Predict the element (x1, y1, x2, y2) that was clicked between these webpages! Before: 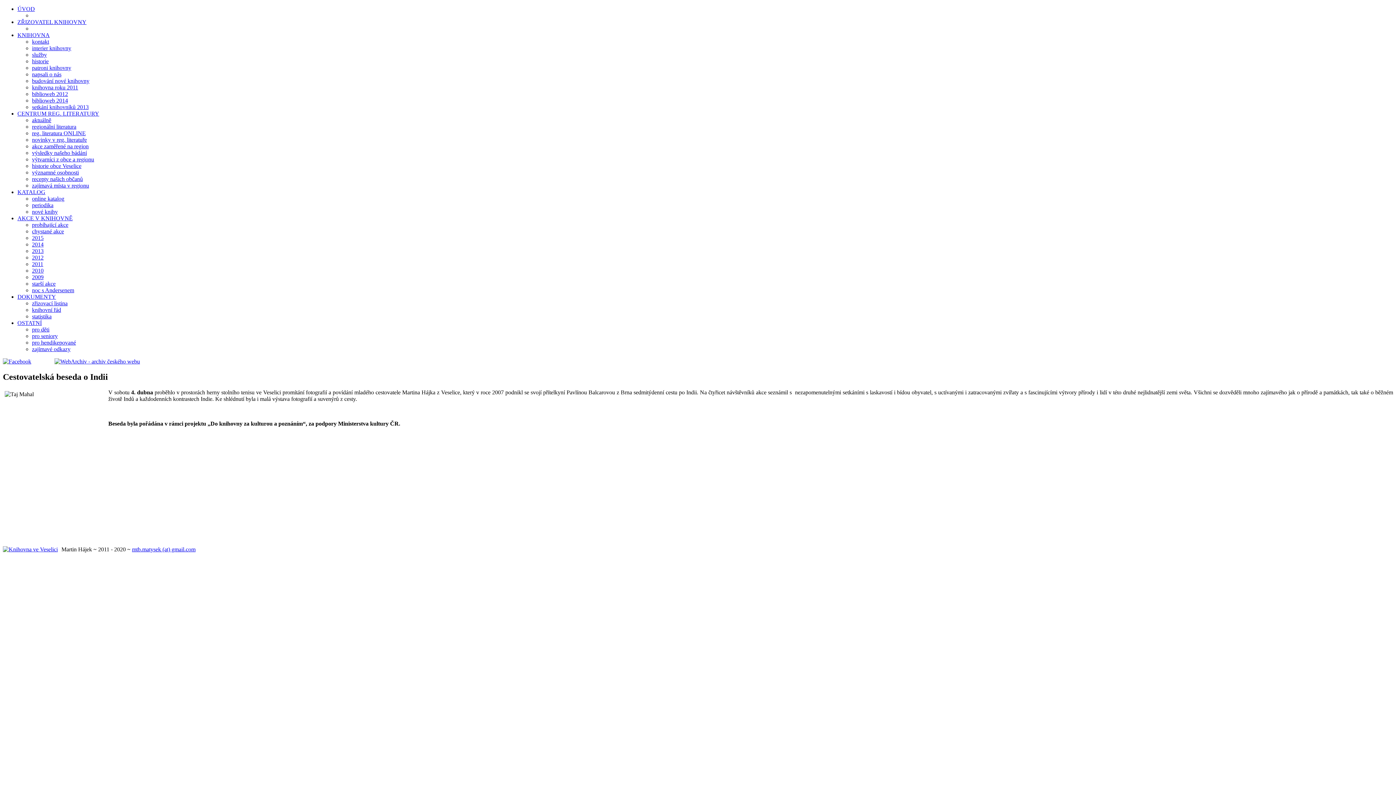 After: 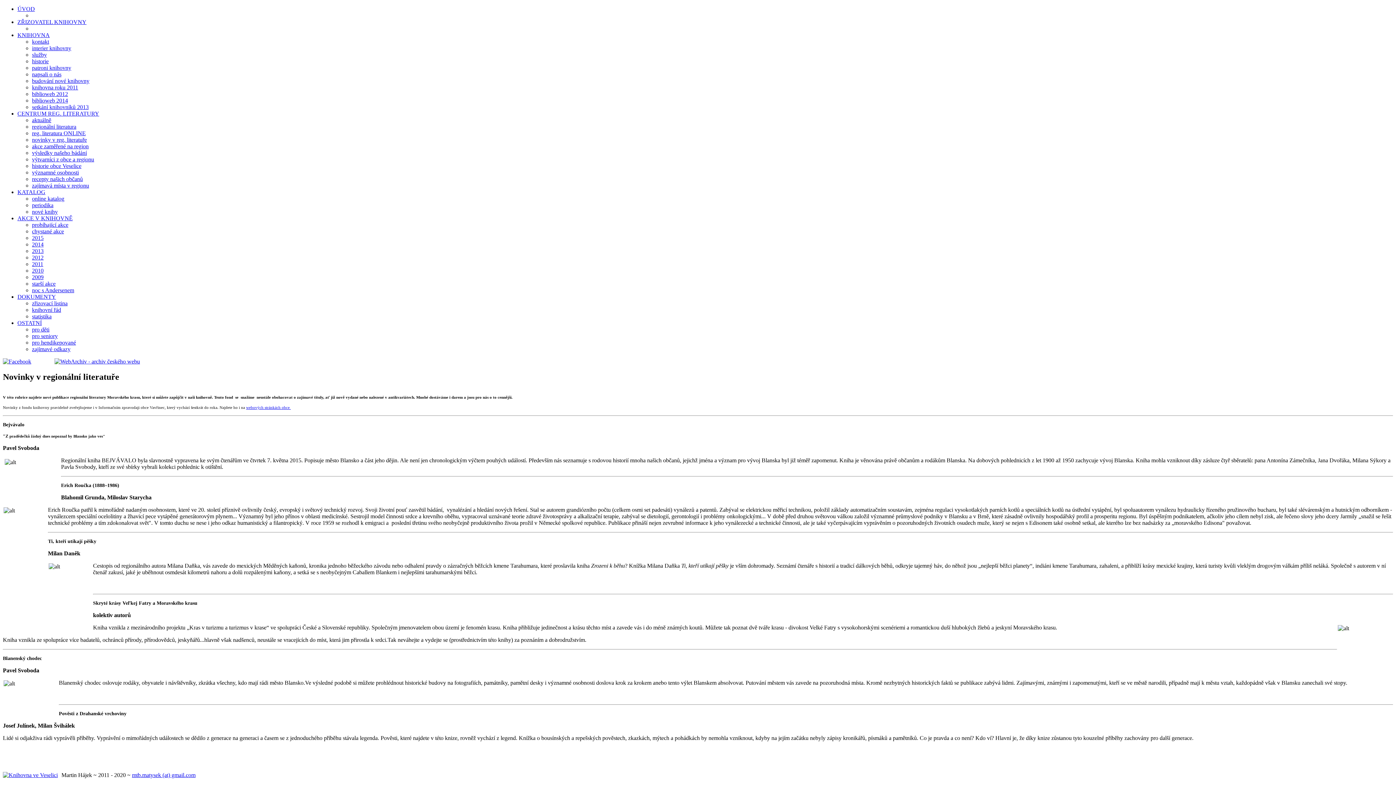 Action: bbox: (32, 136, 86, 142) label: novinky v reg. literatuře